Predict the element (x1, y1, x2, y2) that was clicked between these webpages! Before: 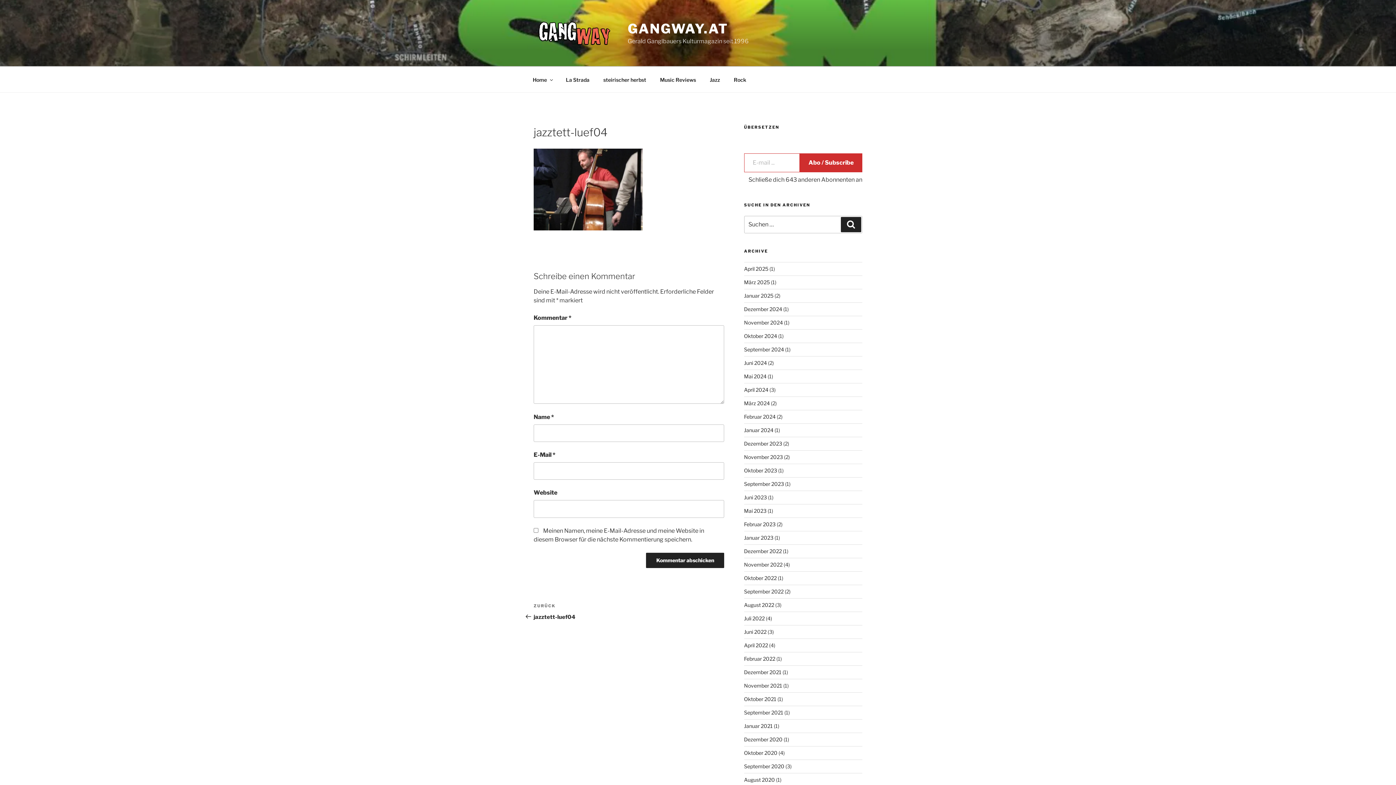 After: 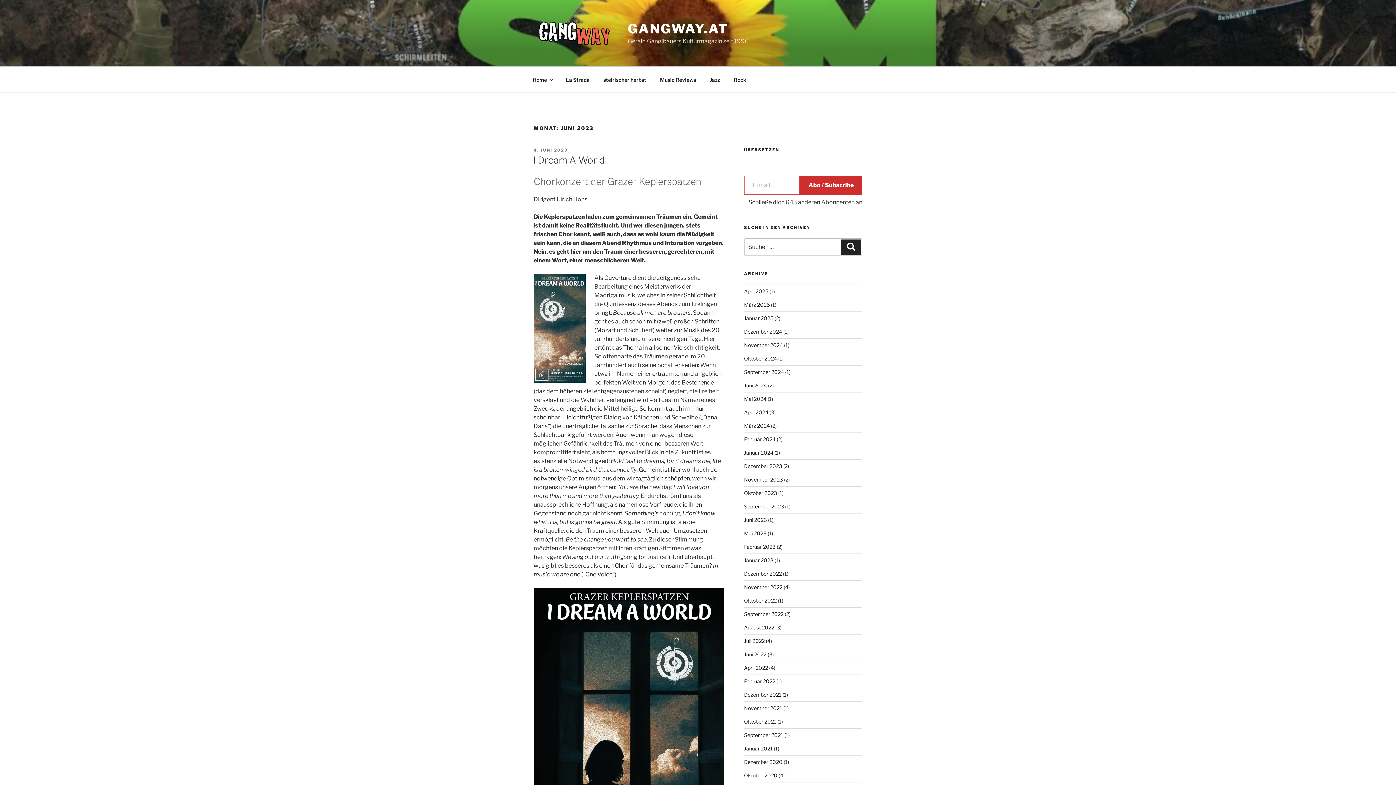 Action: label: Juni 2023 bbox: (744, 494, 767, 500)